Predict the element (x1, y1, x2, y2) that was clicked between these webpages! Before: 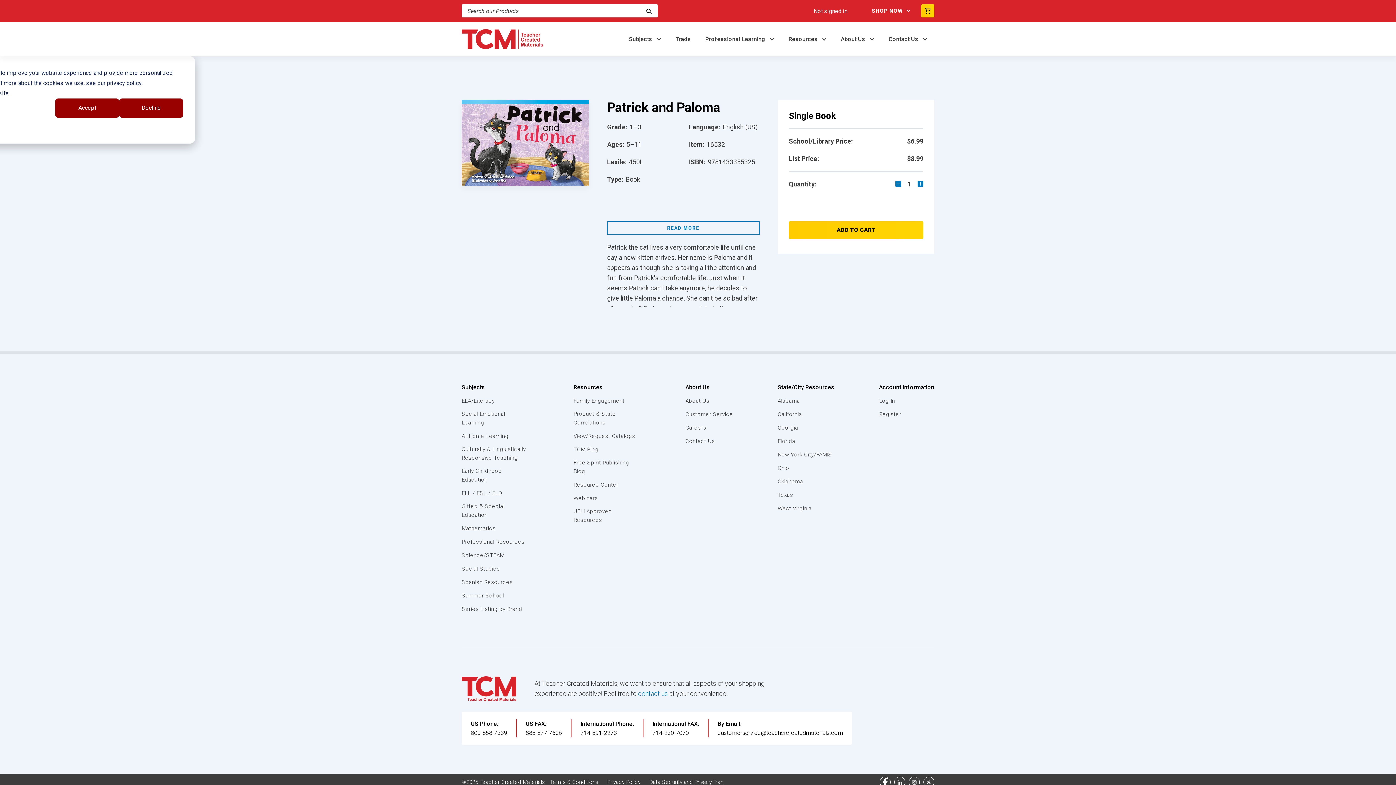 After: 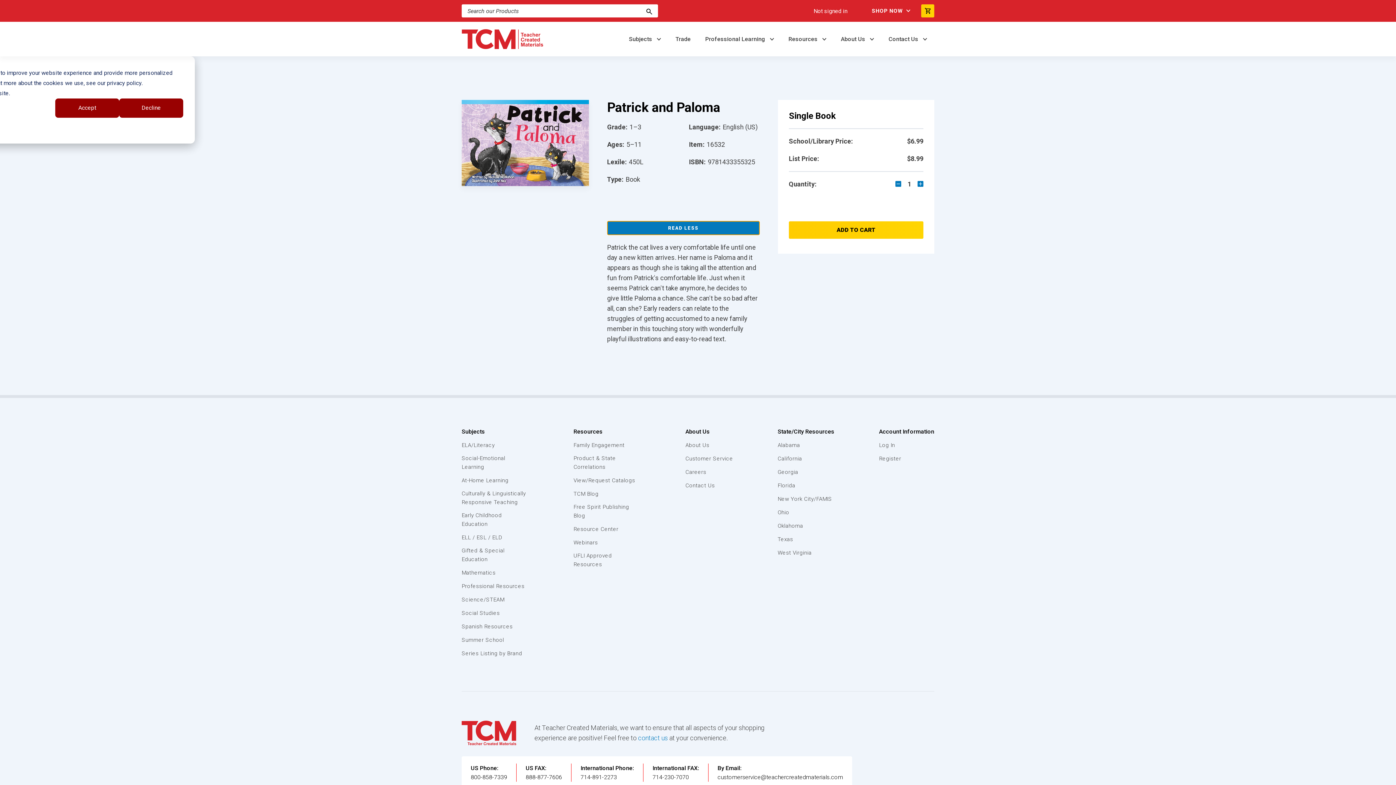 Action: bbox: (607, 221, 760, 235) label: READ MORE